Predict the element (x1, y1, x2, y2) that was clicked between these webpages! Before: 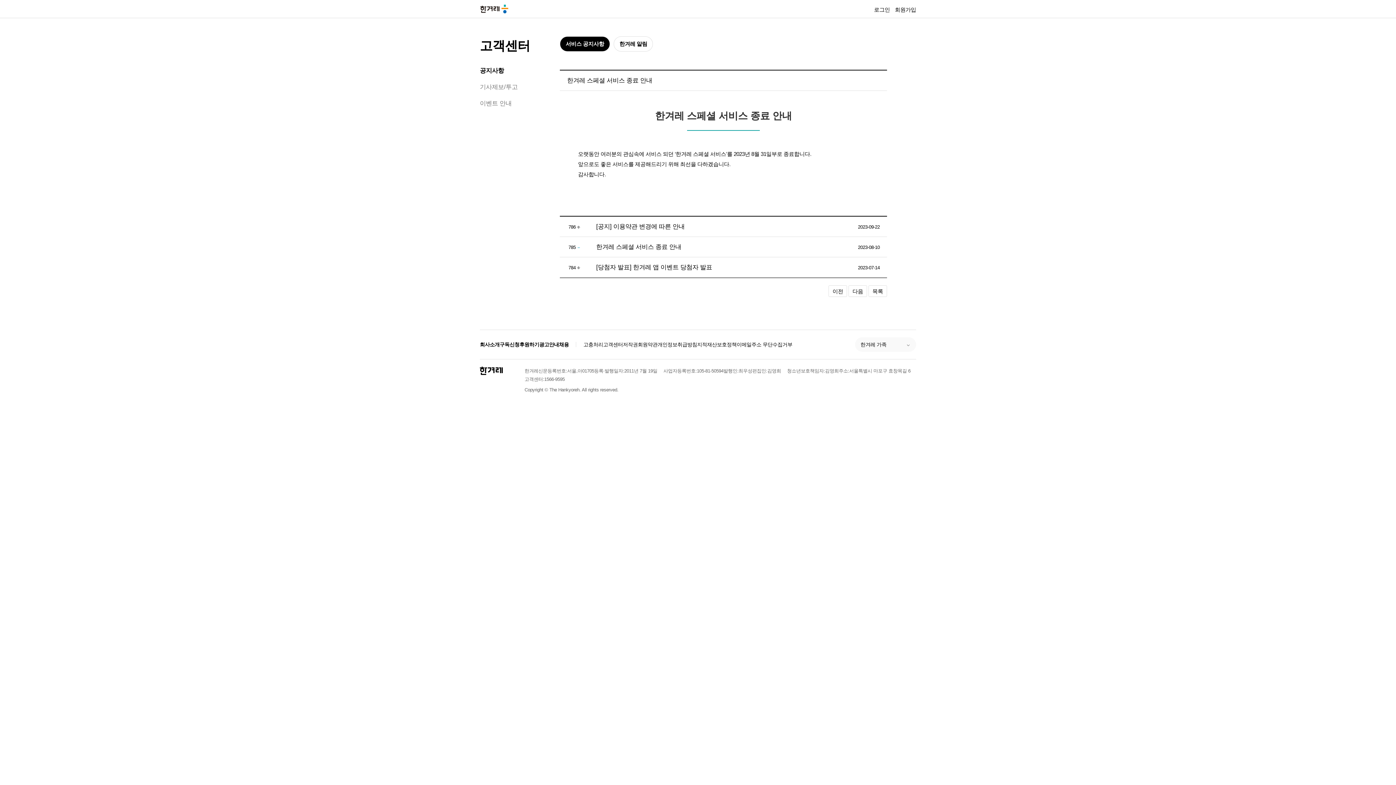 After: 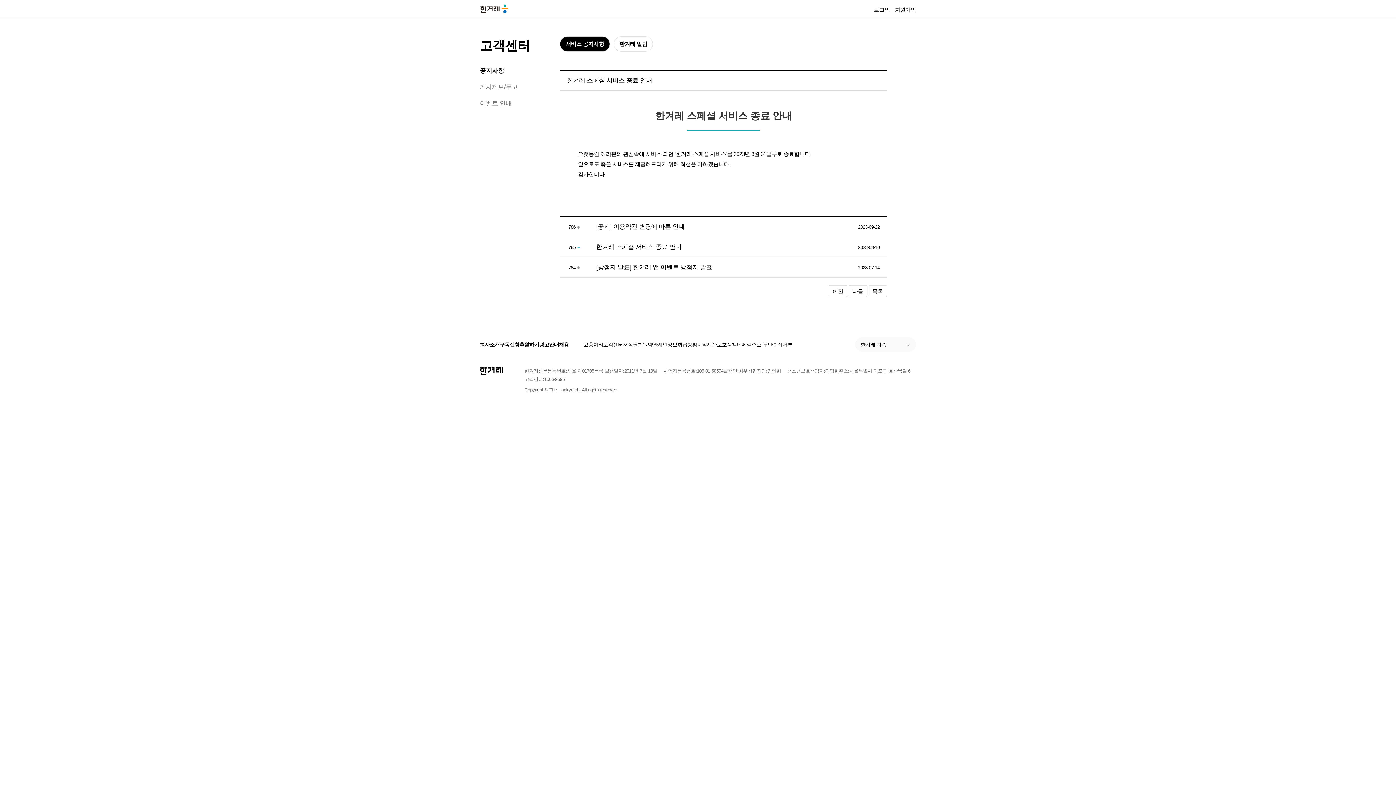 Action: label: 구독신청 bbox: (499, 340, 519, 348)